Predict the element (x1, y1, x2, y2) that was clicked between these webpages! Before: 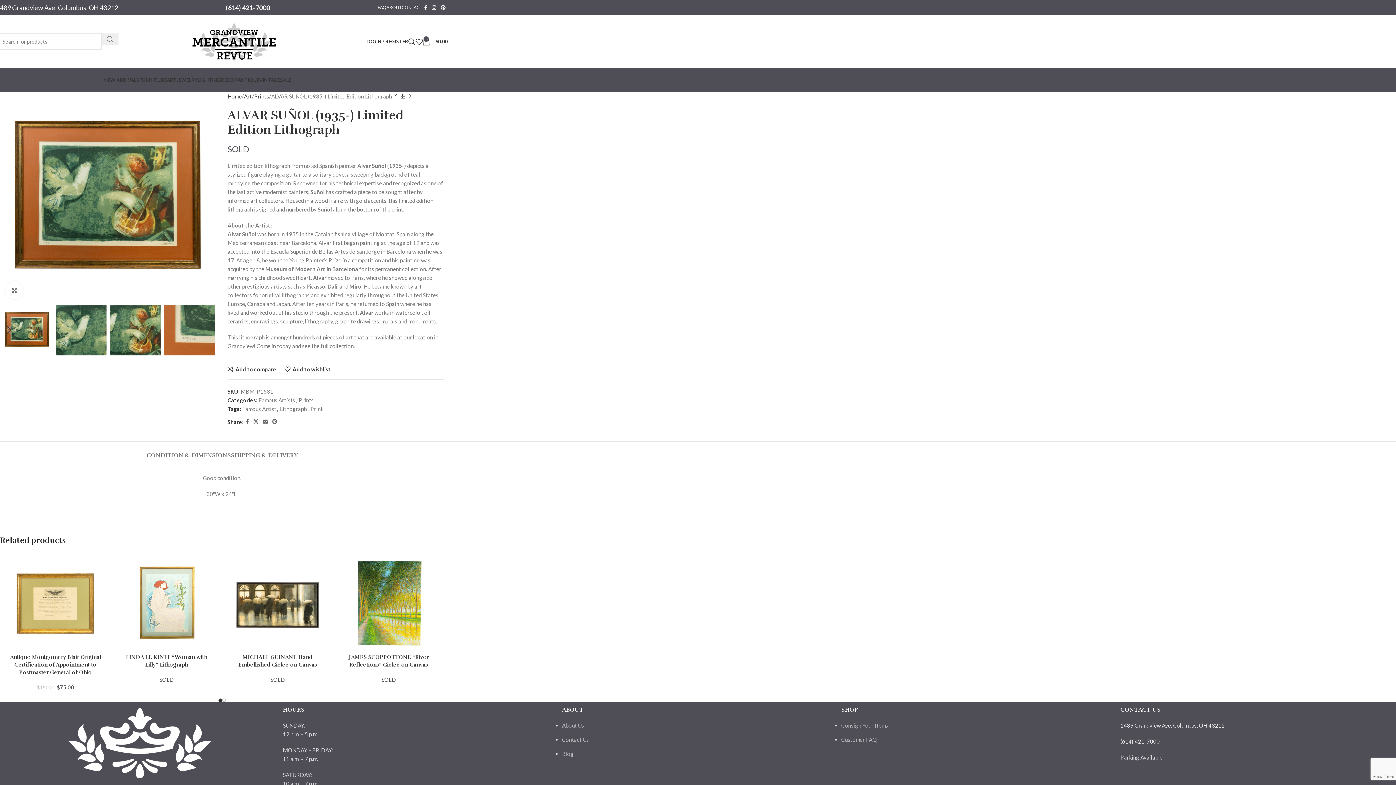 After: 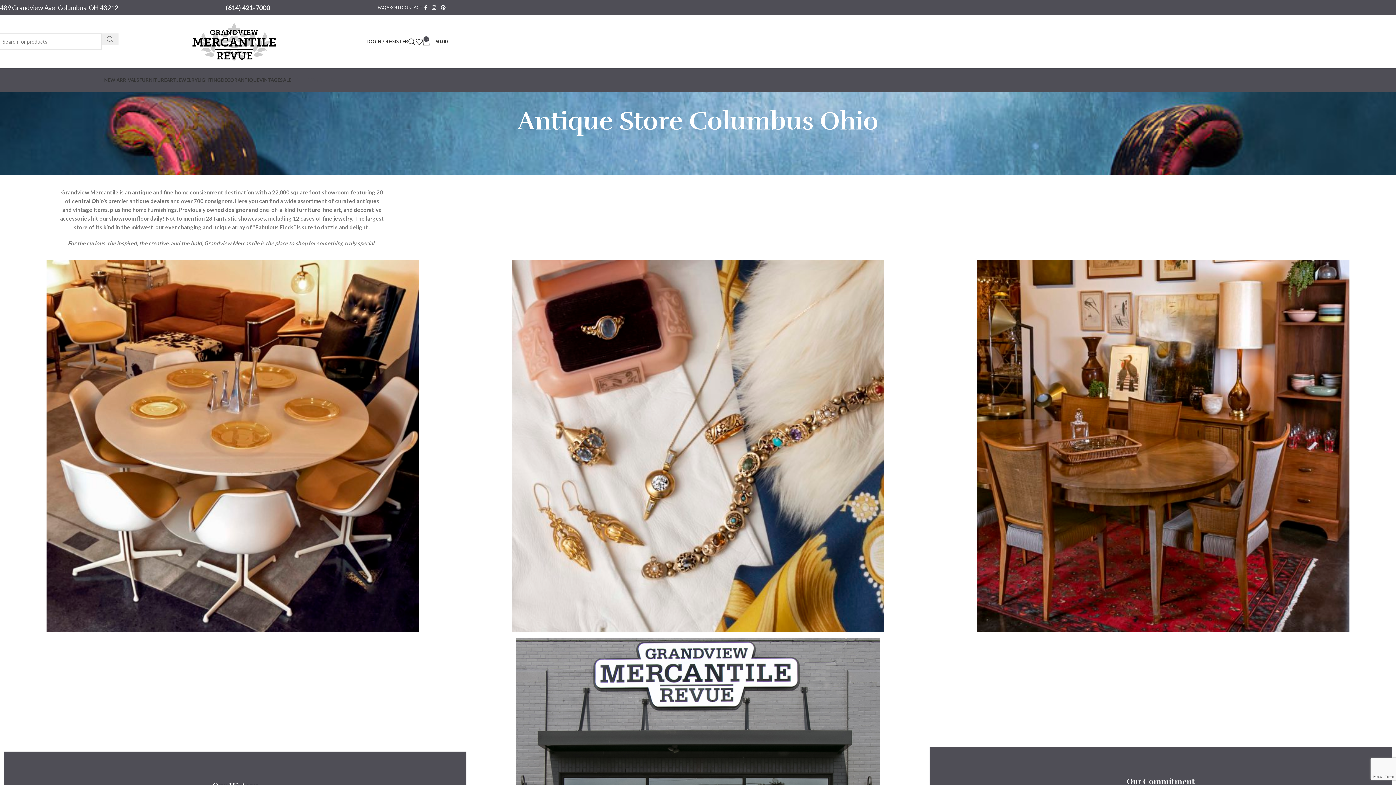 Action: label: ABOUT bbox: (386, 0, 401, 14)